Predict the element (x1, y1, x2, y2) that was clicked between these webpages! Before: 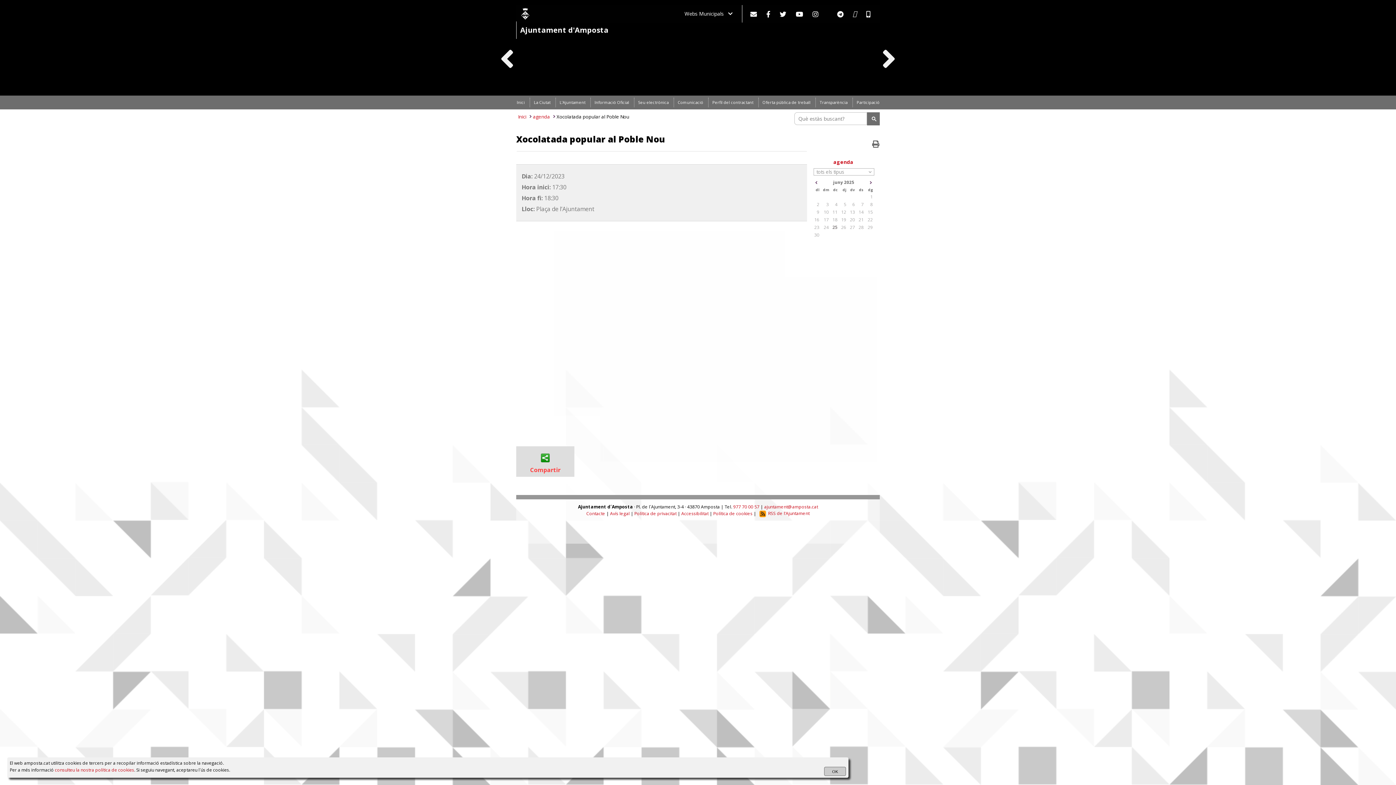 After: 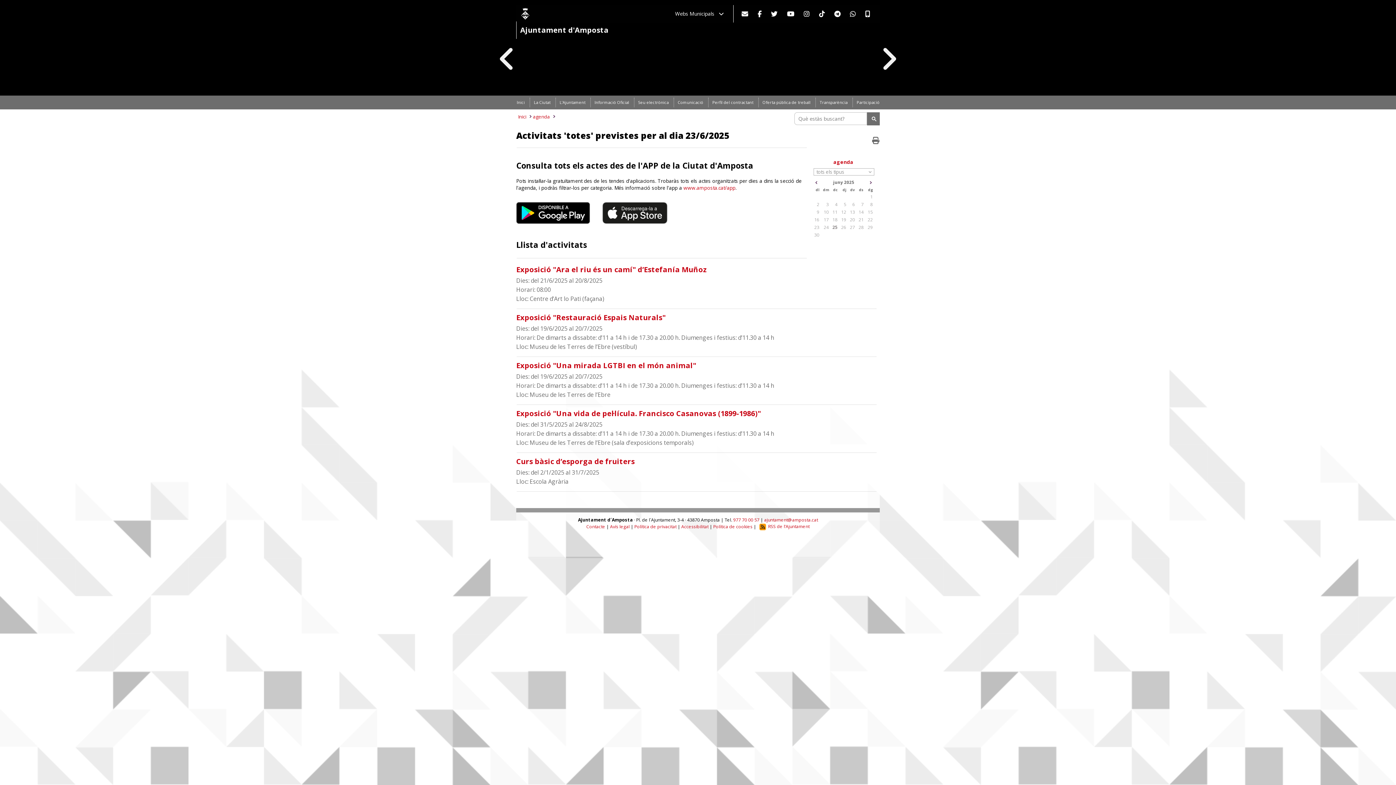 Action: bbox: (812, 224, 819, 230) label: 23